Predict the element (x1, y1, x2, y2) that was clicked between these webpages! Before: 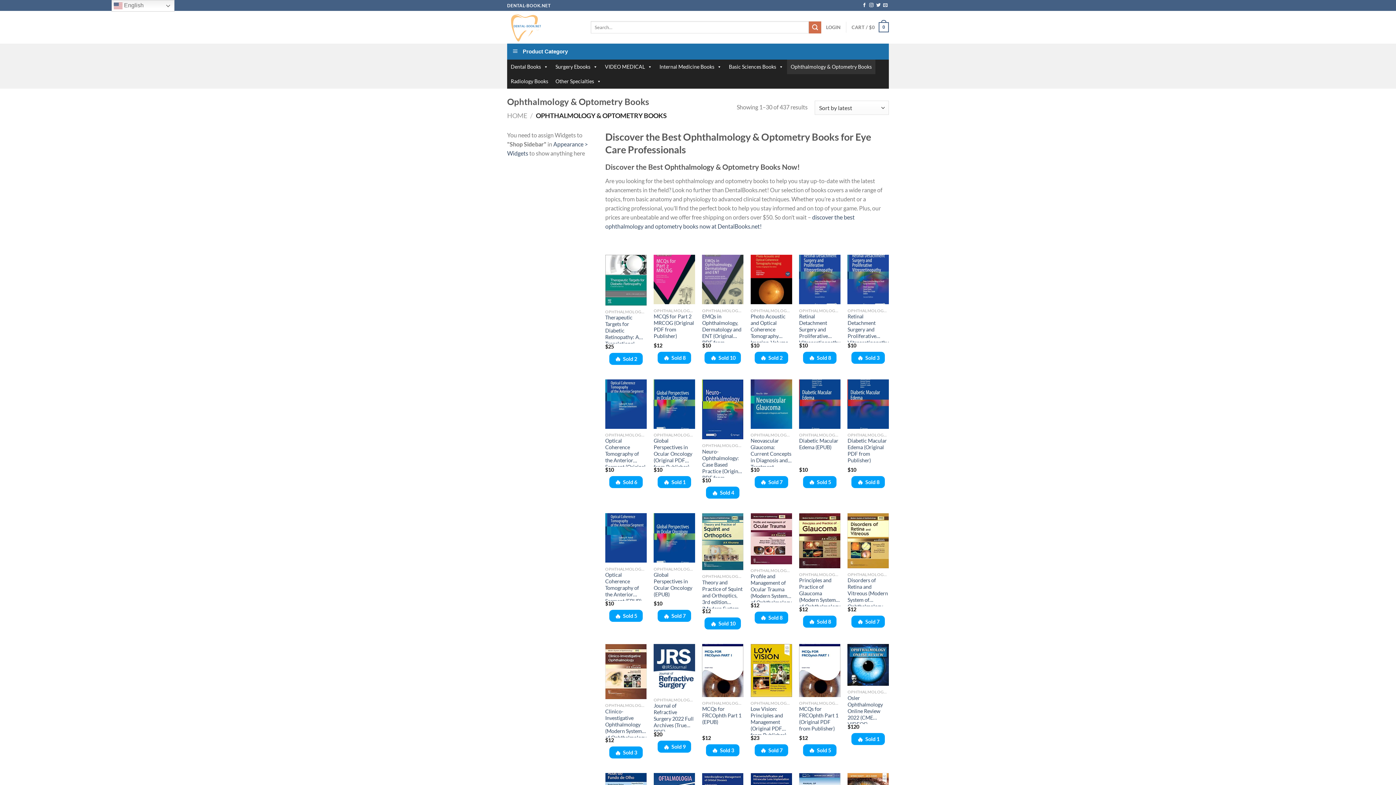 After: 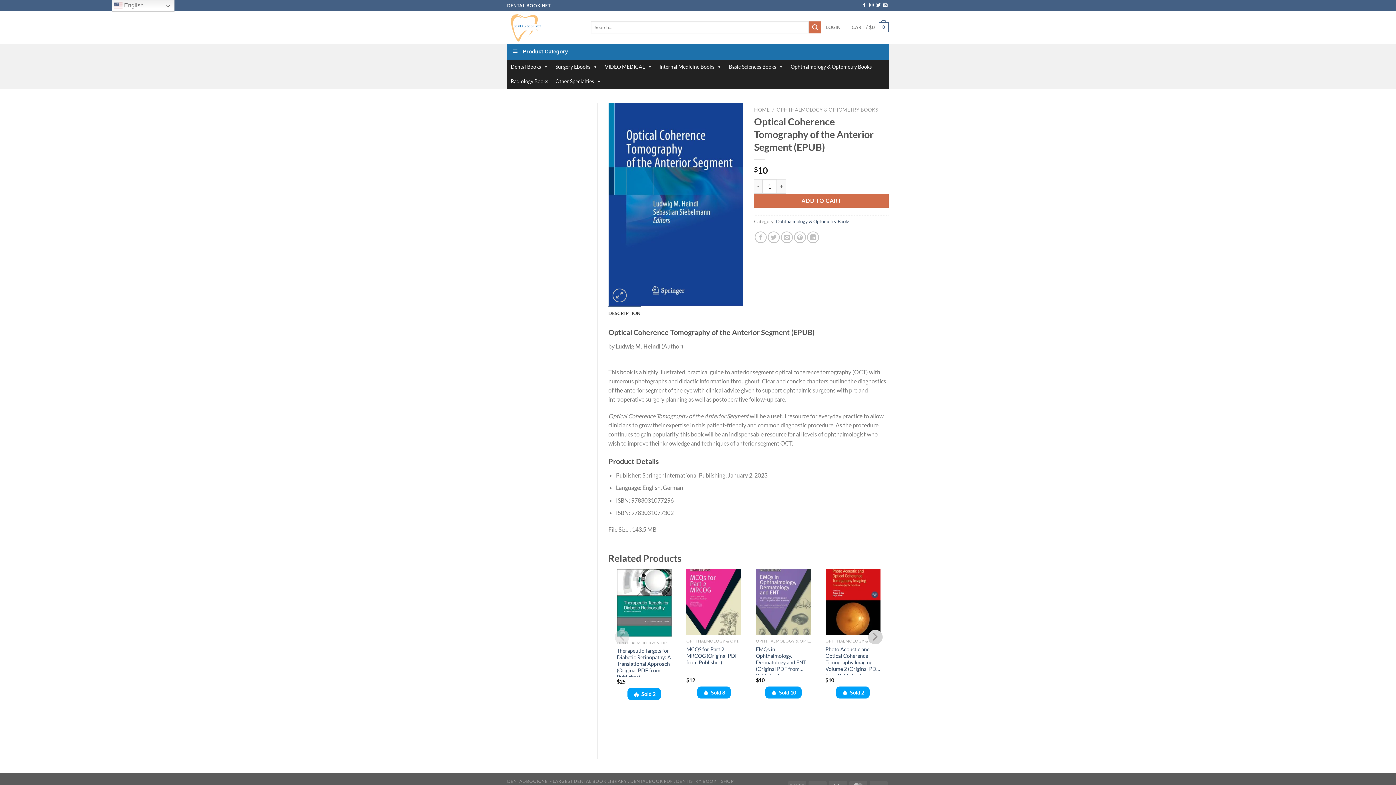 Action: bbox: (605, 572, 646, 601) label: Optical Coherence Tomography of the Anterior Segment (EPUB)